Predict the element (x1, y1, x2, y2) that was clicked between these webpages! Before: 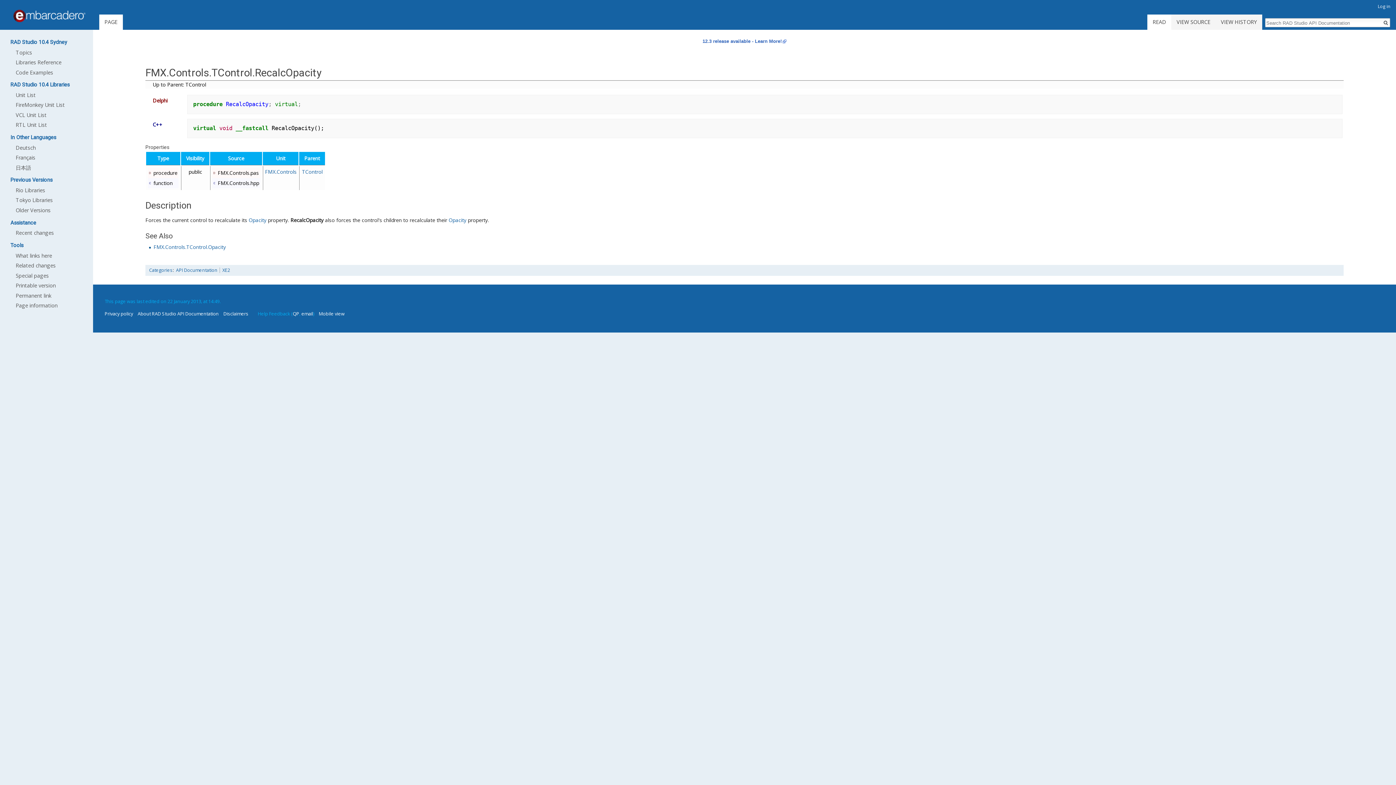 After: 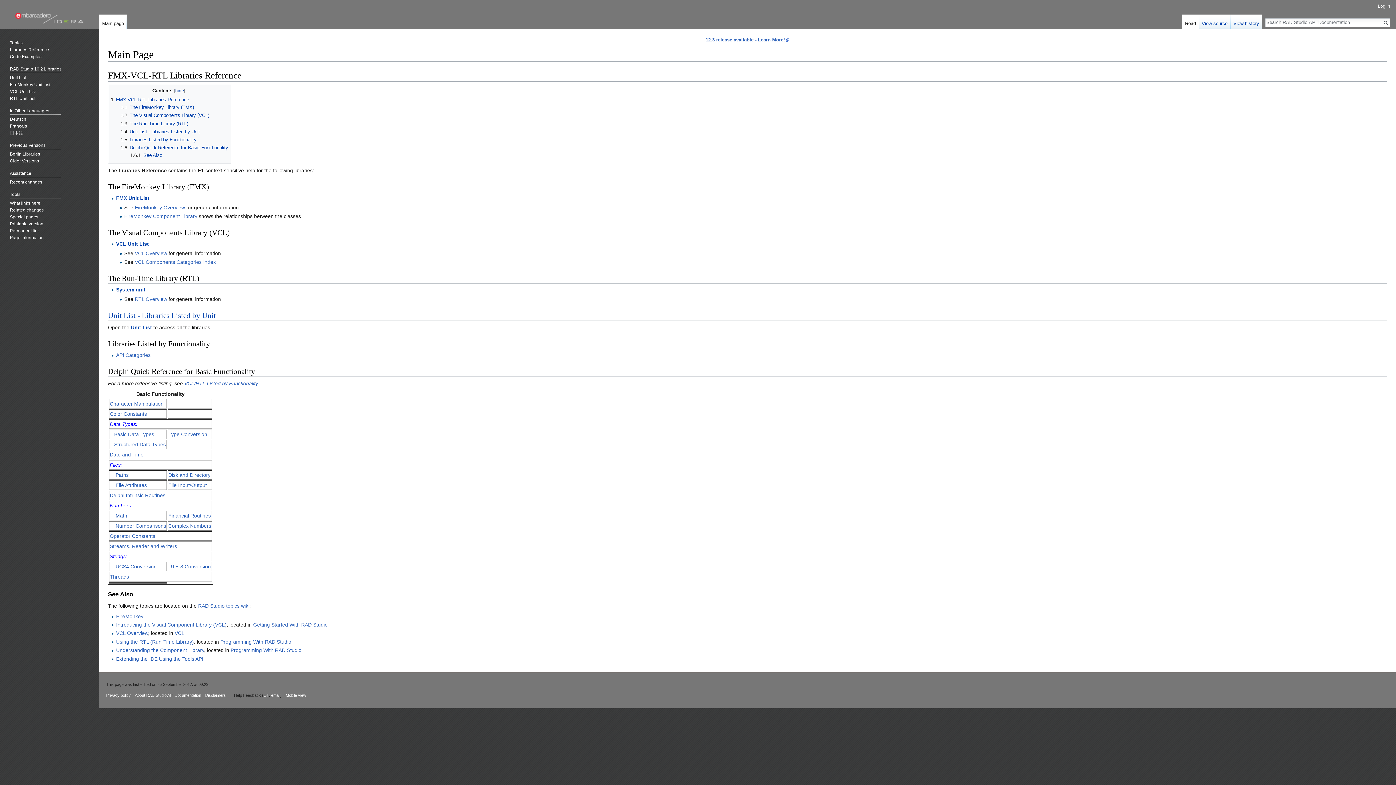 Action: bbox: (15, 196, 52, 203) label: Tokyo Libraries